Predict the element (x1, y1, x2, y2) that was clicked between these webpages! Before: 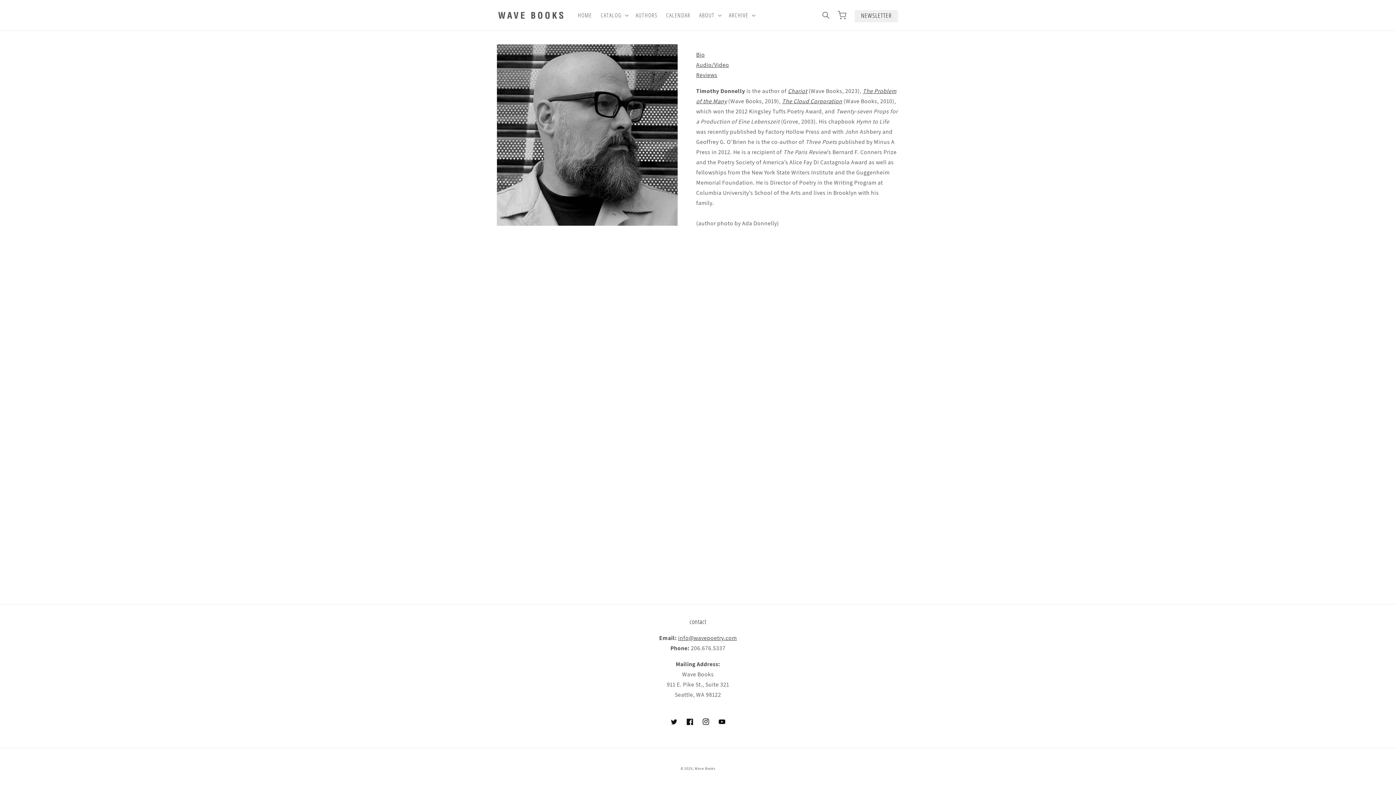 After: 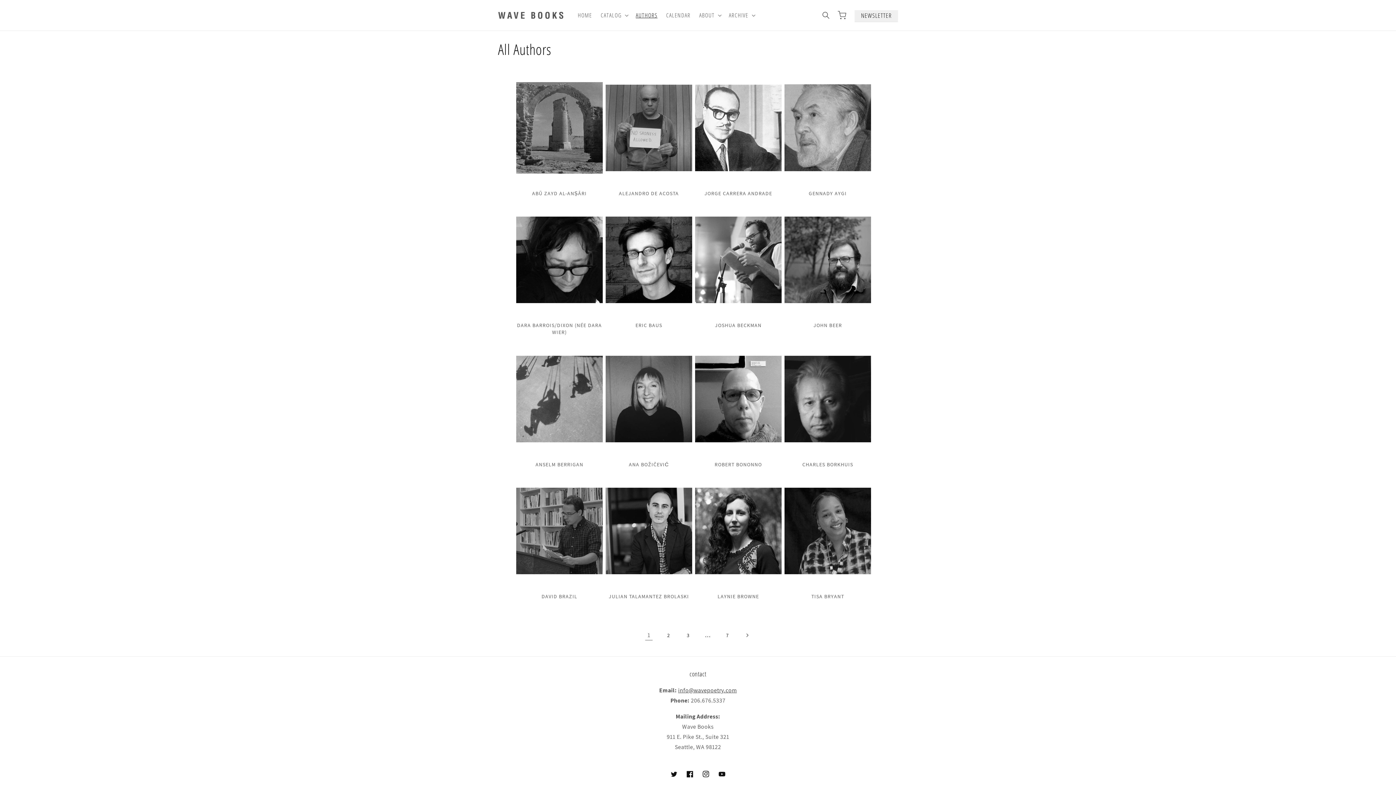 Action: label: AUTHORS bbox: (631, 7, 662, 23)